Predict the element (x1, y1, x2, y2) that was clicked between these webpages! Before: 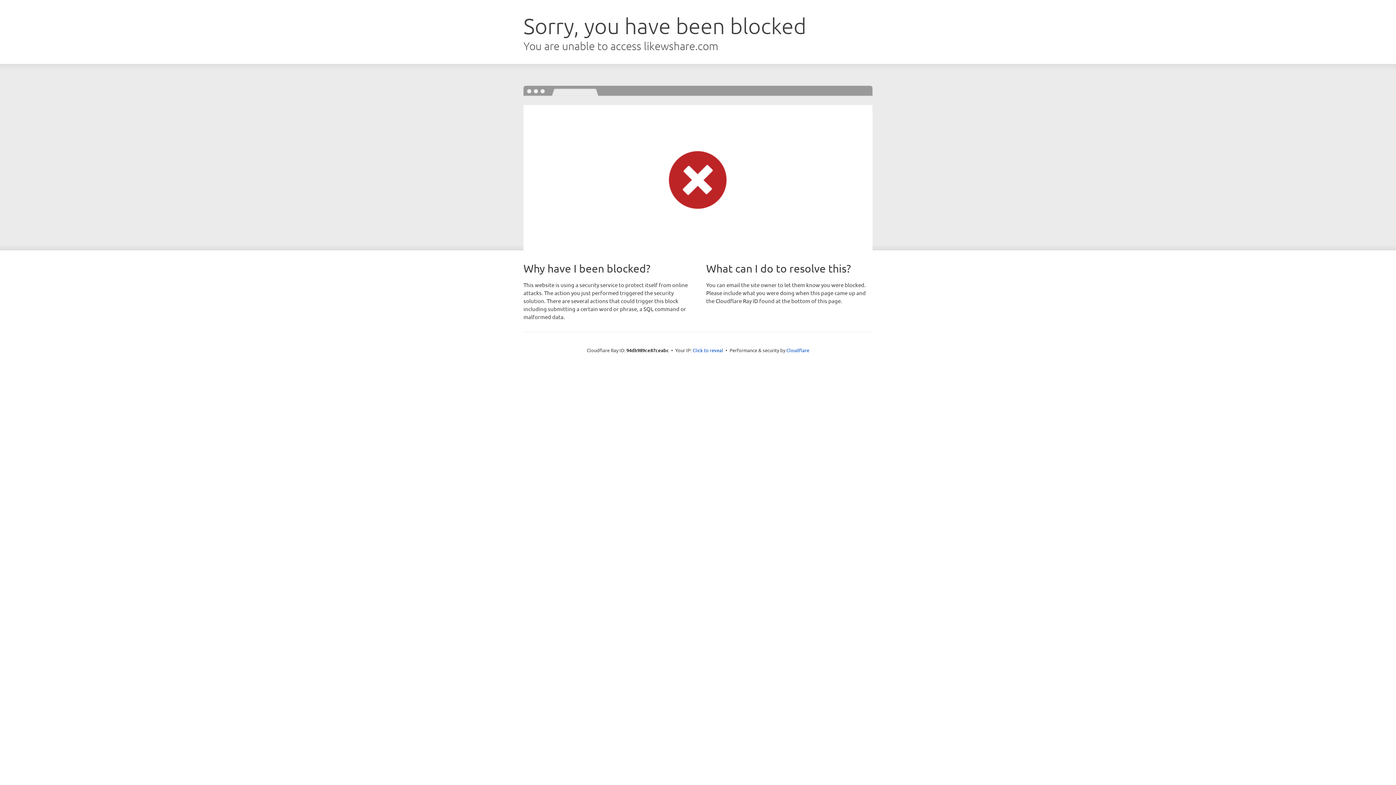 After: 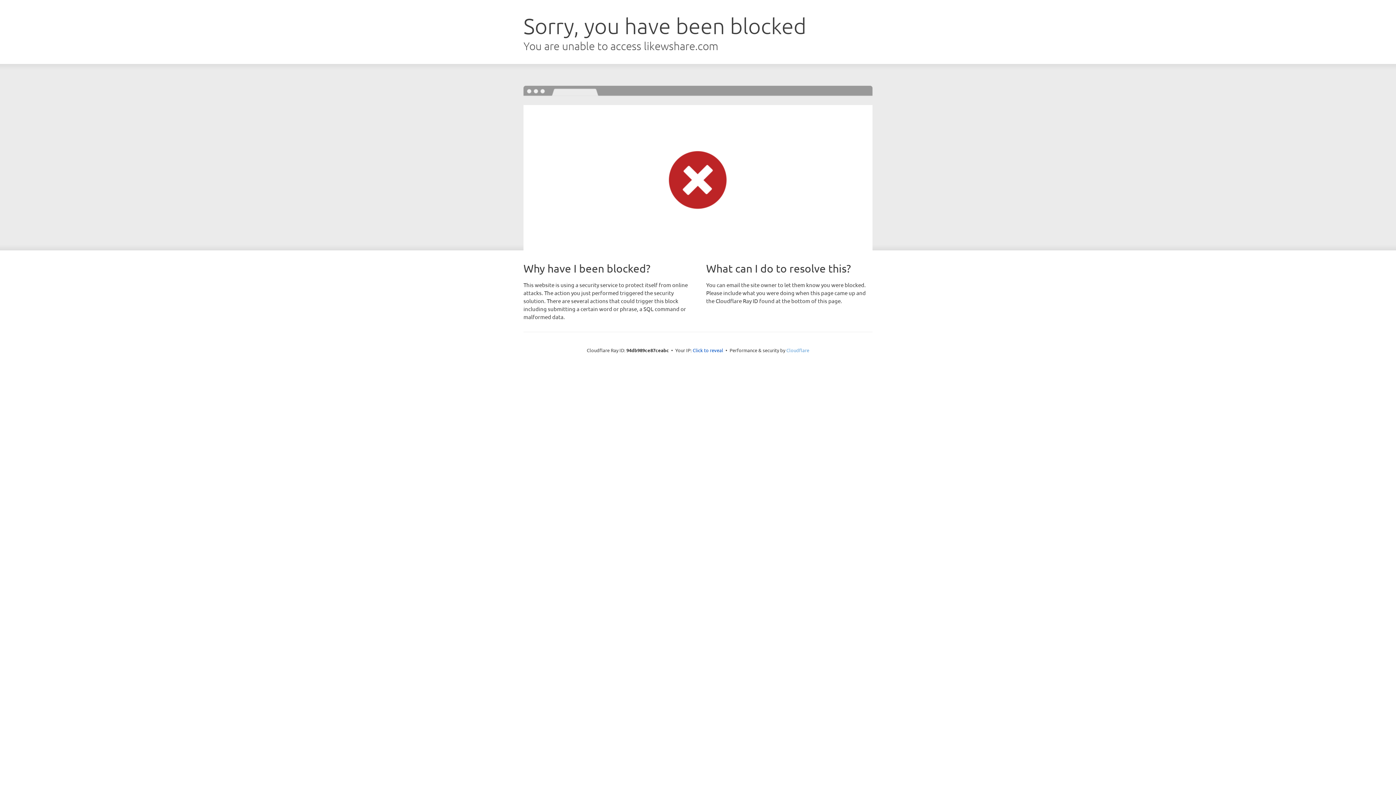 Action: label: Cloudflare bbox: (786, 347, 809, 353)